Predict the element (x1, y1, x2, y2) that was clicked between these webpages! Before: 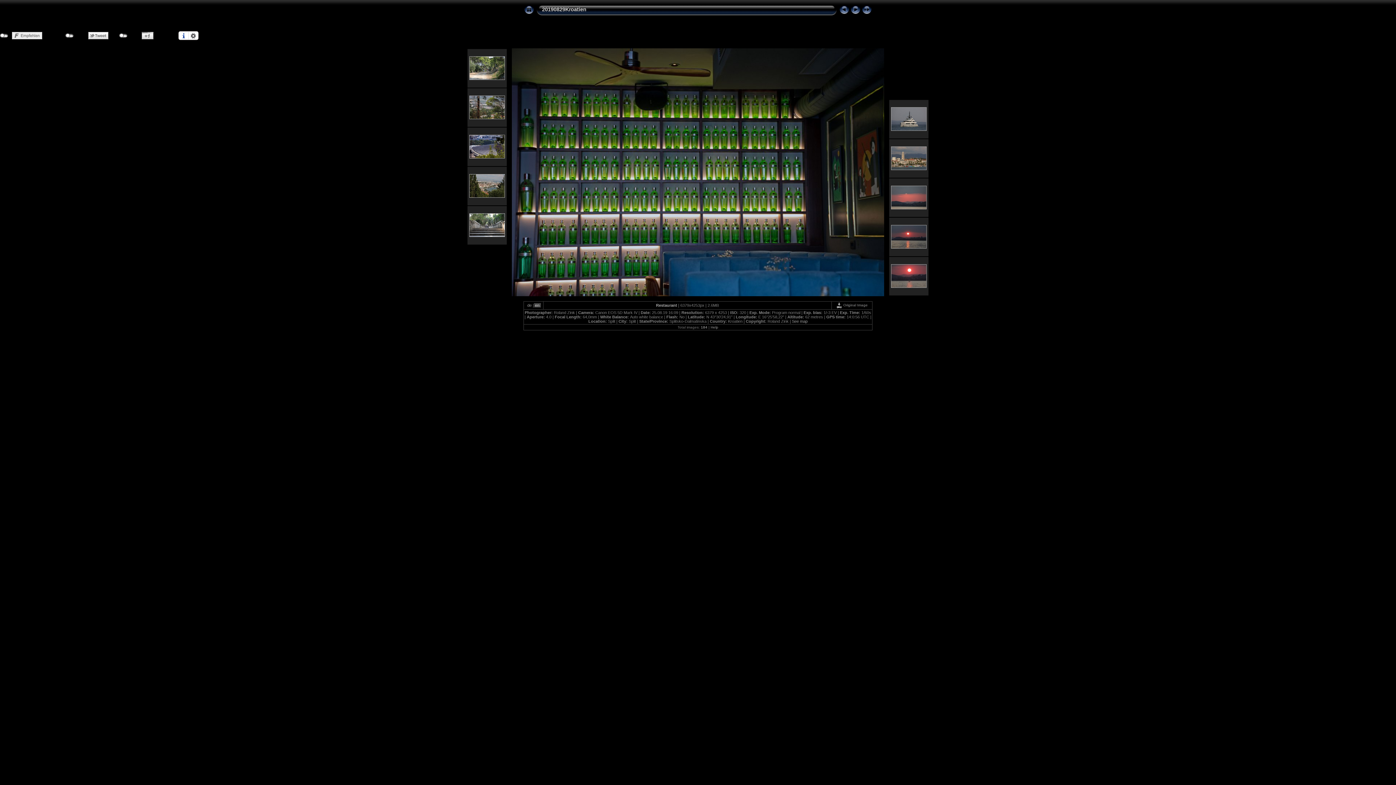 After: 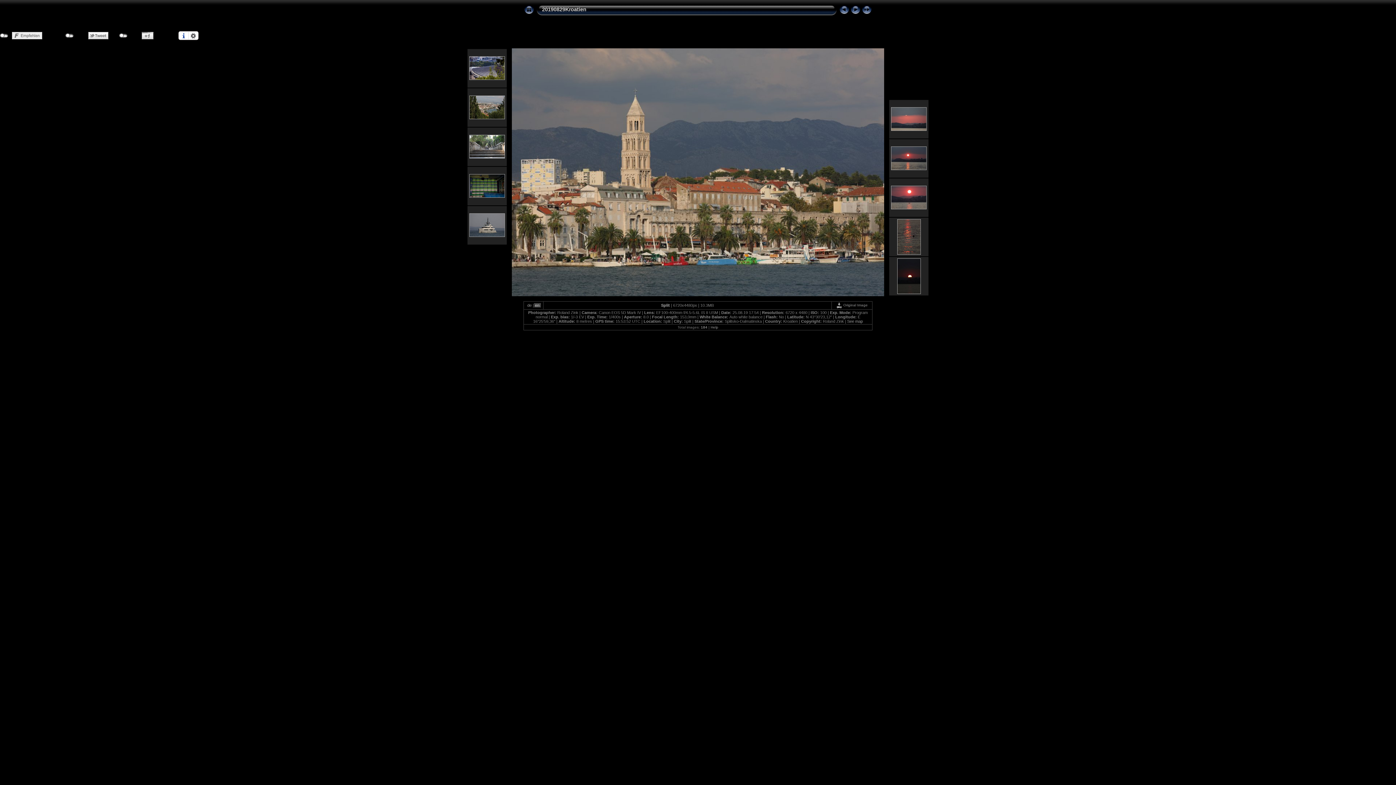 Action: bbox: (891, 166, 926, 171)